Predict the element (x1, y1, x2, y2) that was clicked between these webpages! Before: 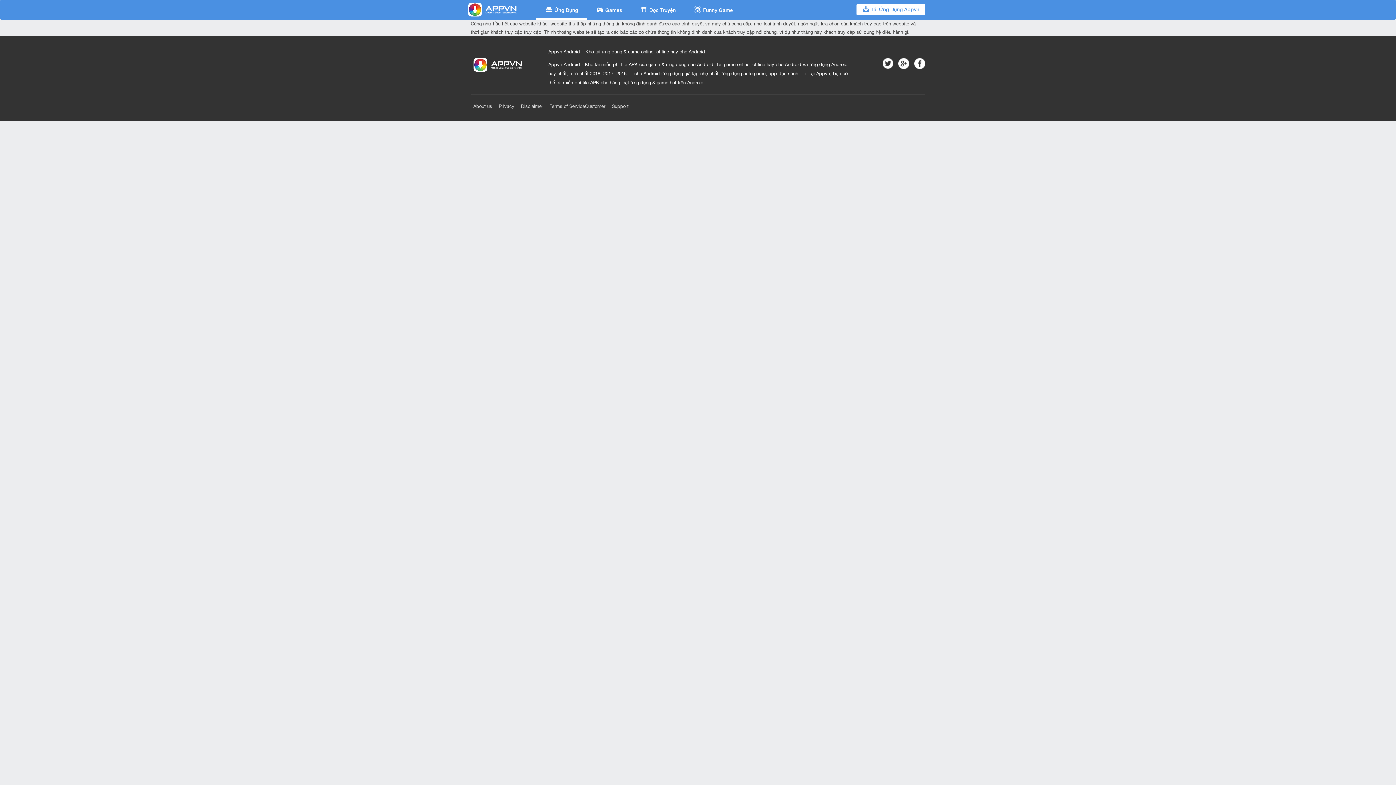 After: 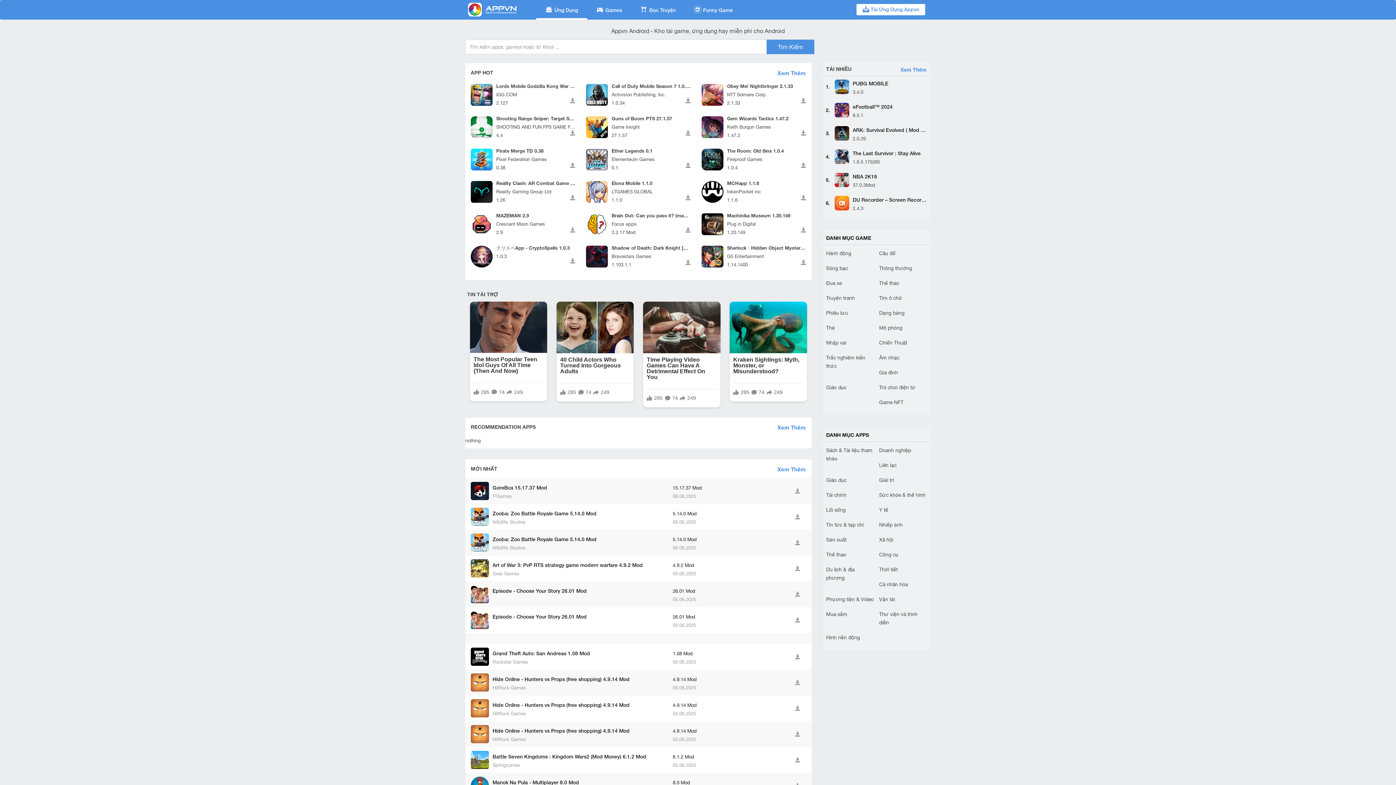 Action: bbox: (536, 0, 587, 19) label: Ứng Dụng